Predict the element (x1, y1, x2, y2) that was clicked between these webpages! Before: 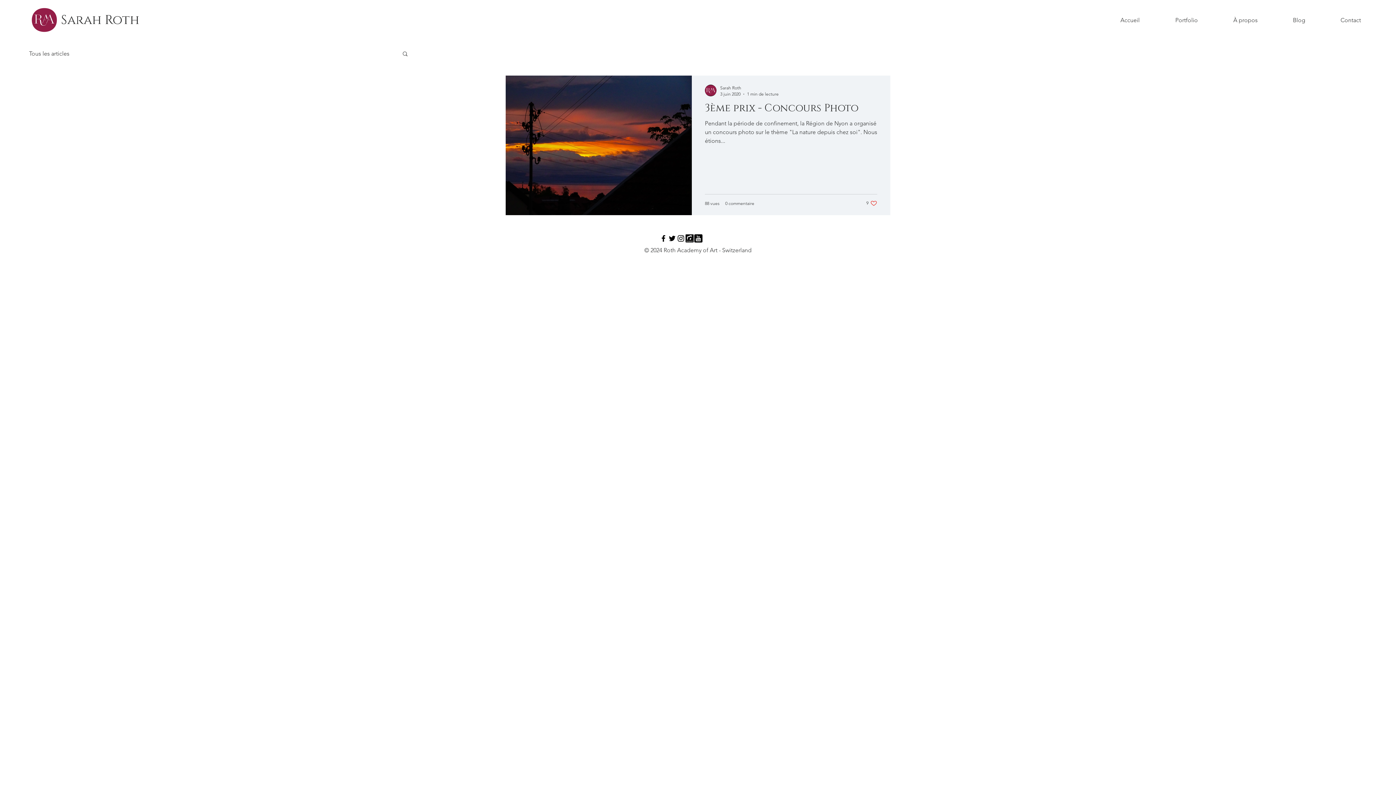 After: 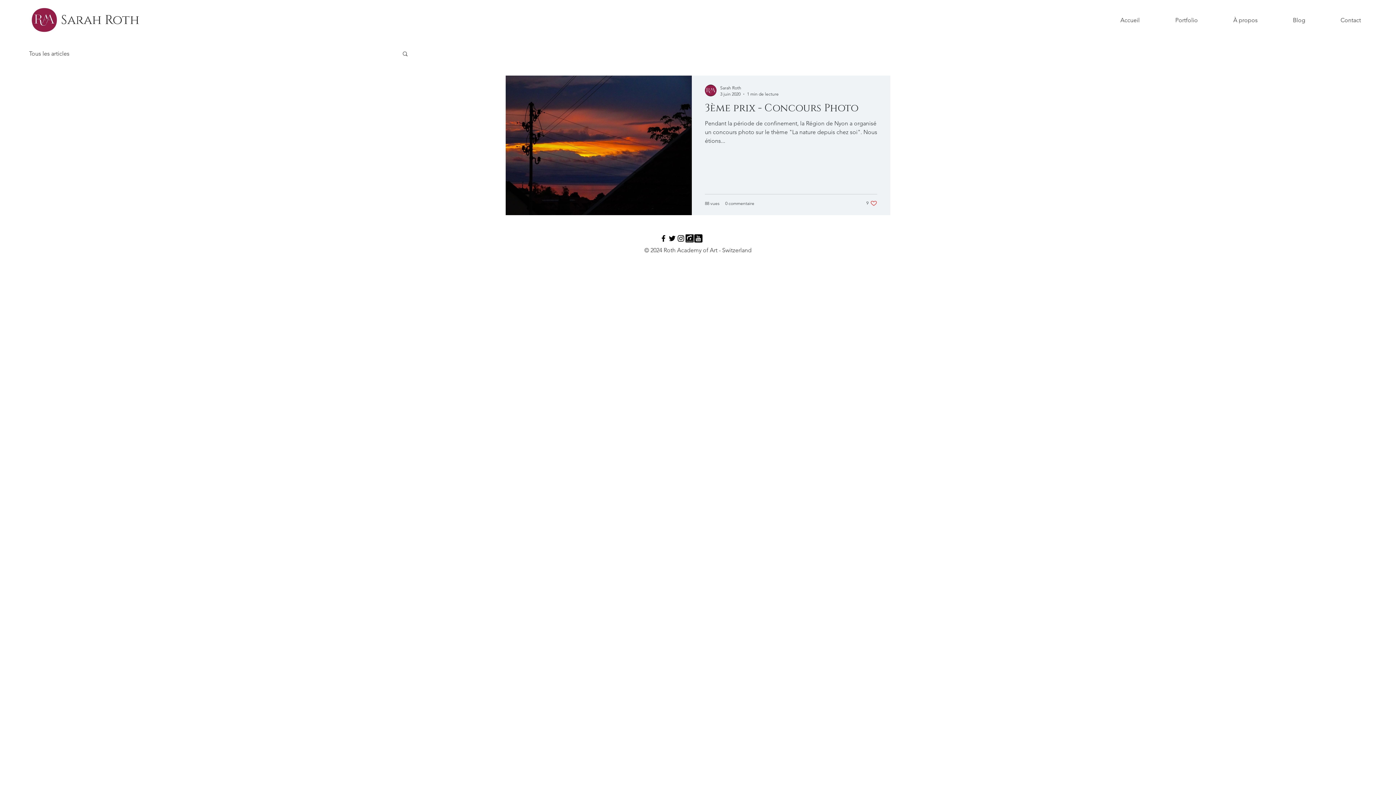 Action: bbox: (685, 234, 694, 242) label: istock